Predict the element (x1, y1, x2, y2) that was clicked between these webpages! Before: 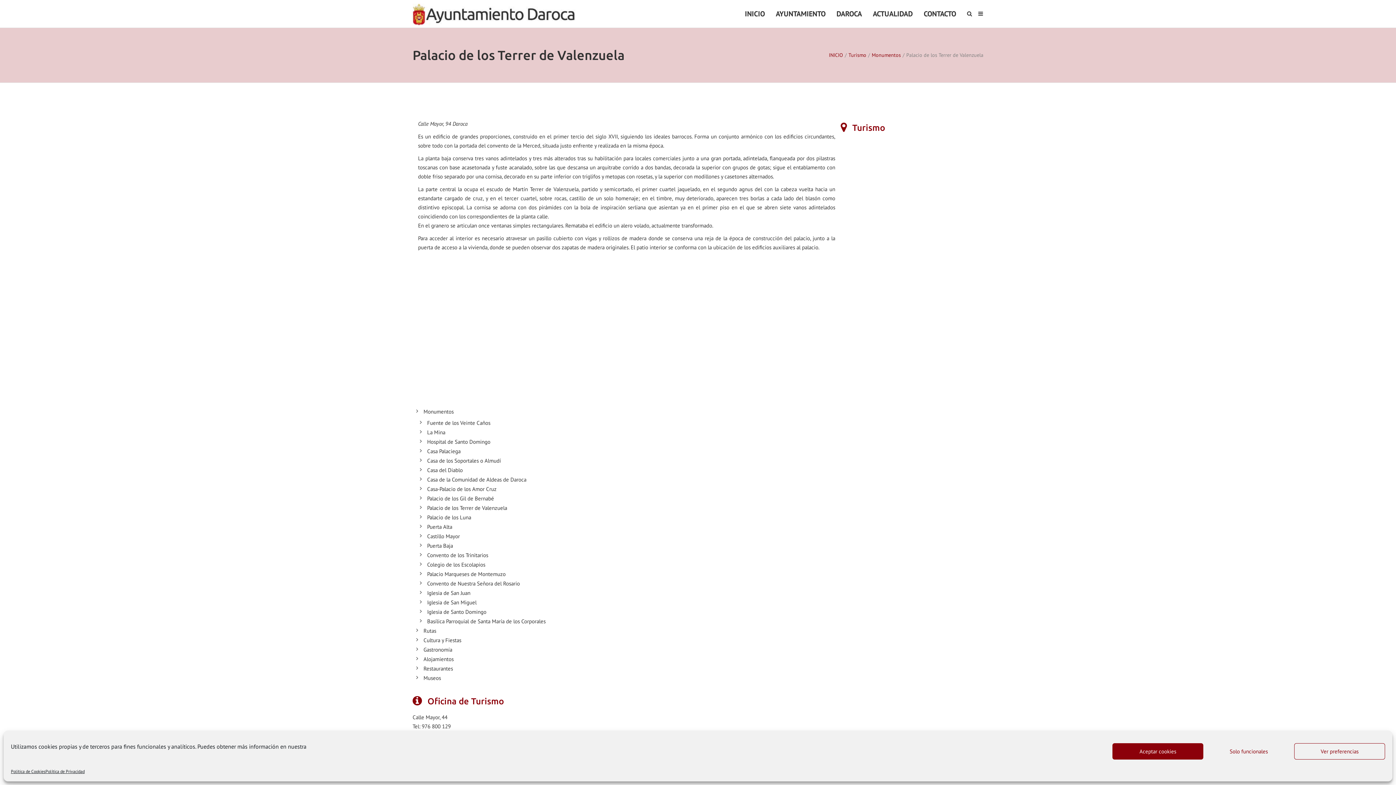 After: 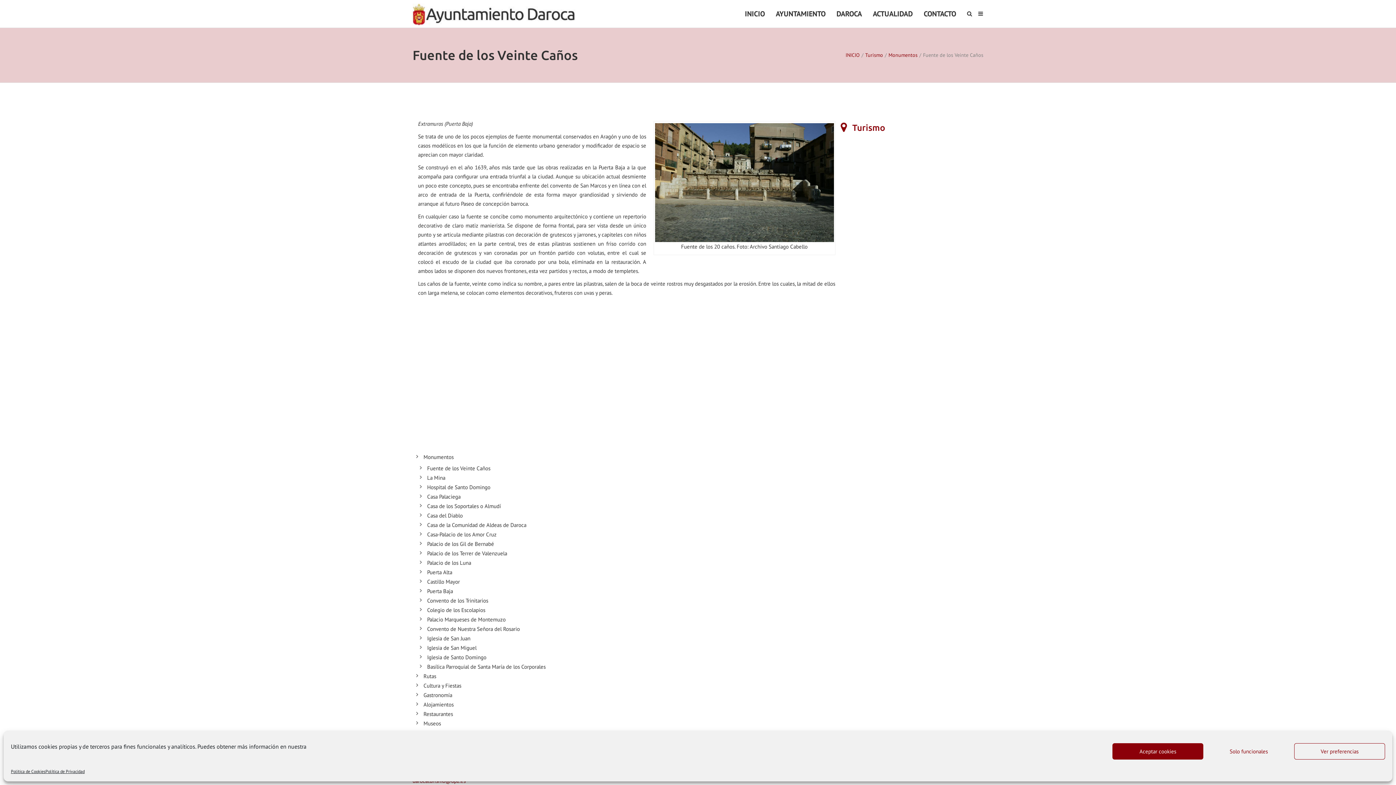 Action: bbox: (420, 419, 490, 426) label: Fuente de los Veinte Caños